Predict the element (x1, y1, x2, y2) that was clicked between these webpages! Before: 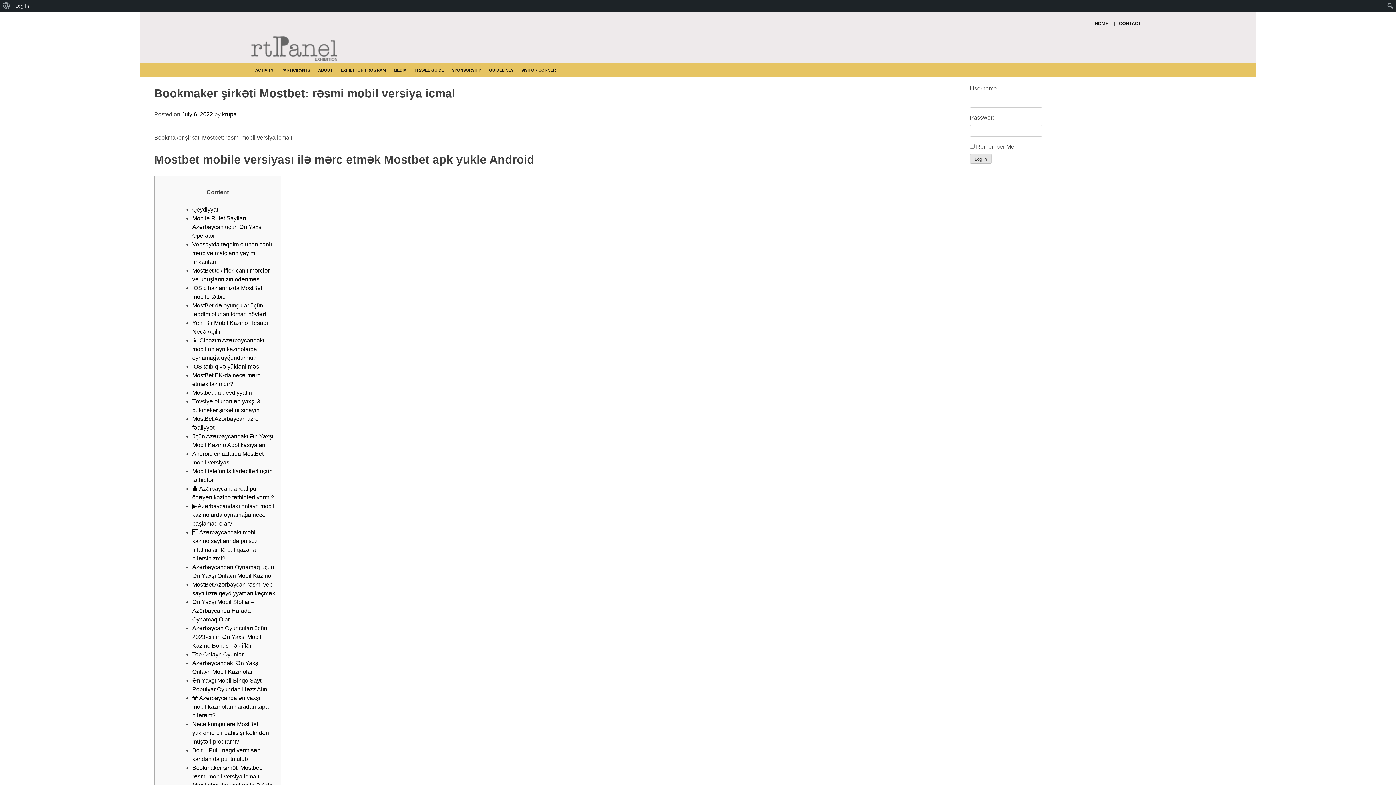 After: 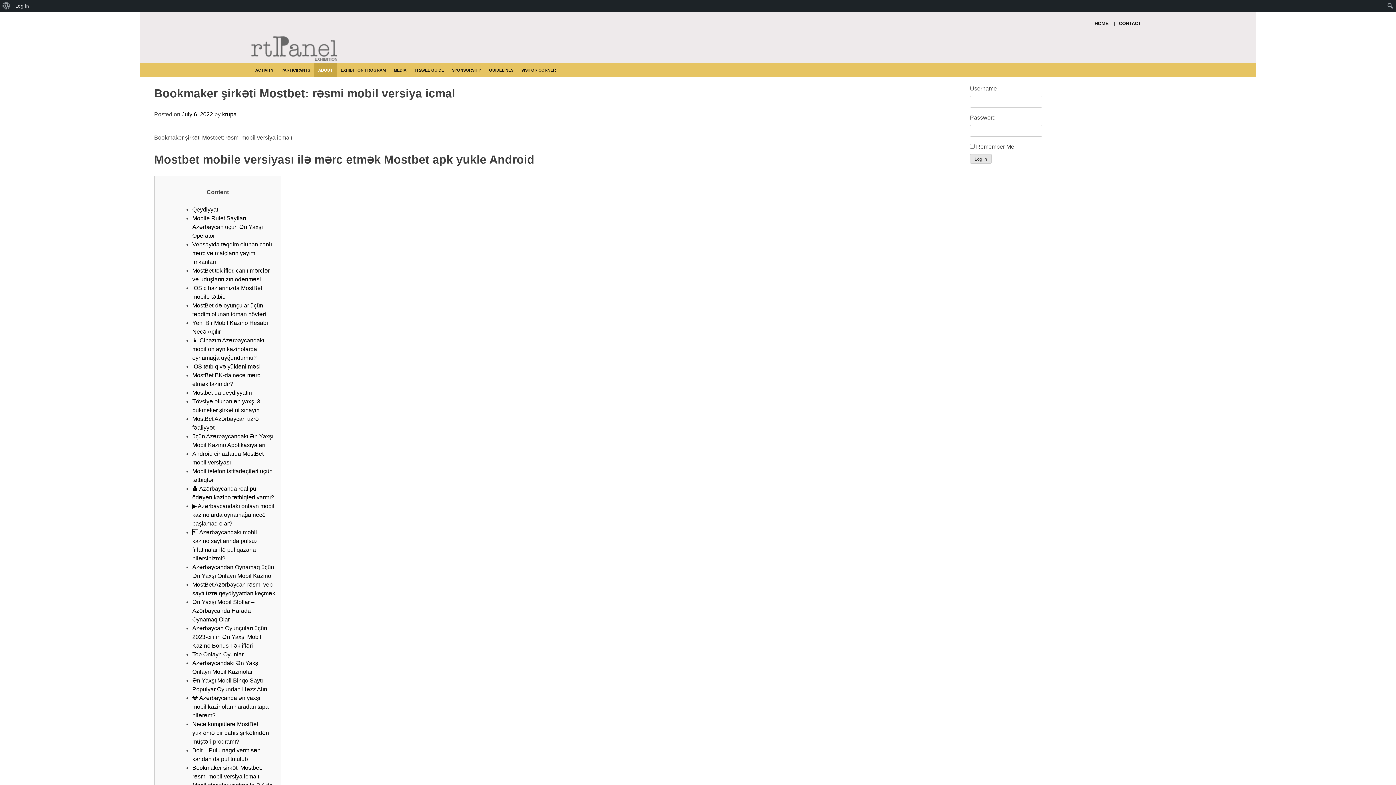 Action: label: ABOUT bbox: (318, 67, 332, 73)